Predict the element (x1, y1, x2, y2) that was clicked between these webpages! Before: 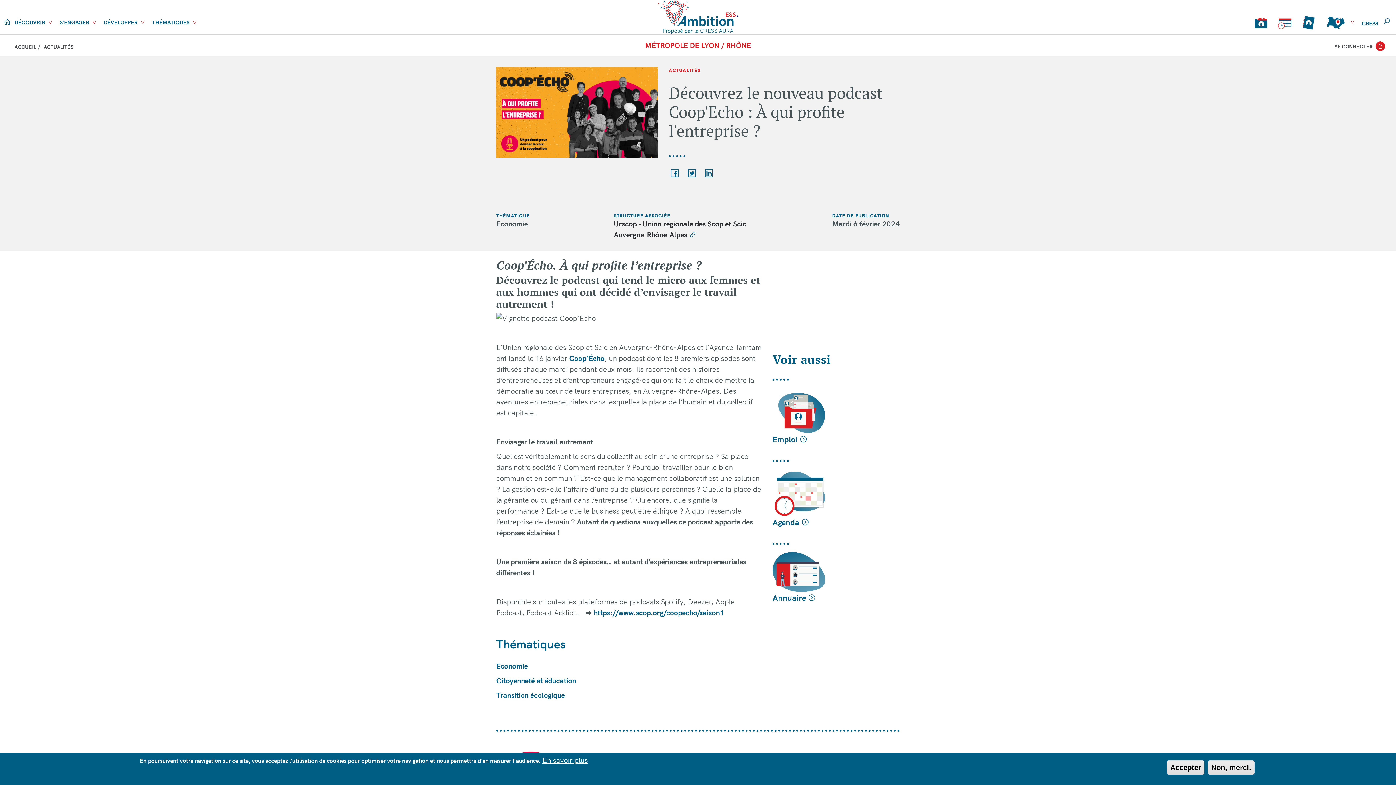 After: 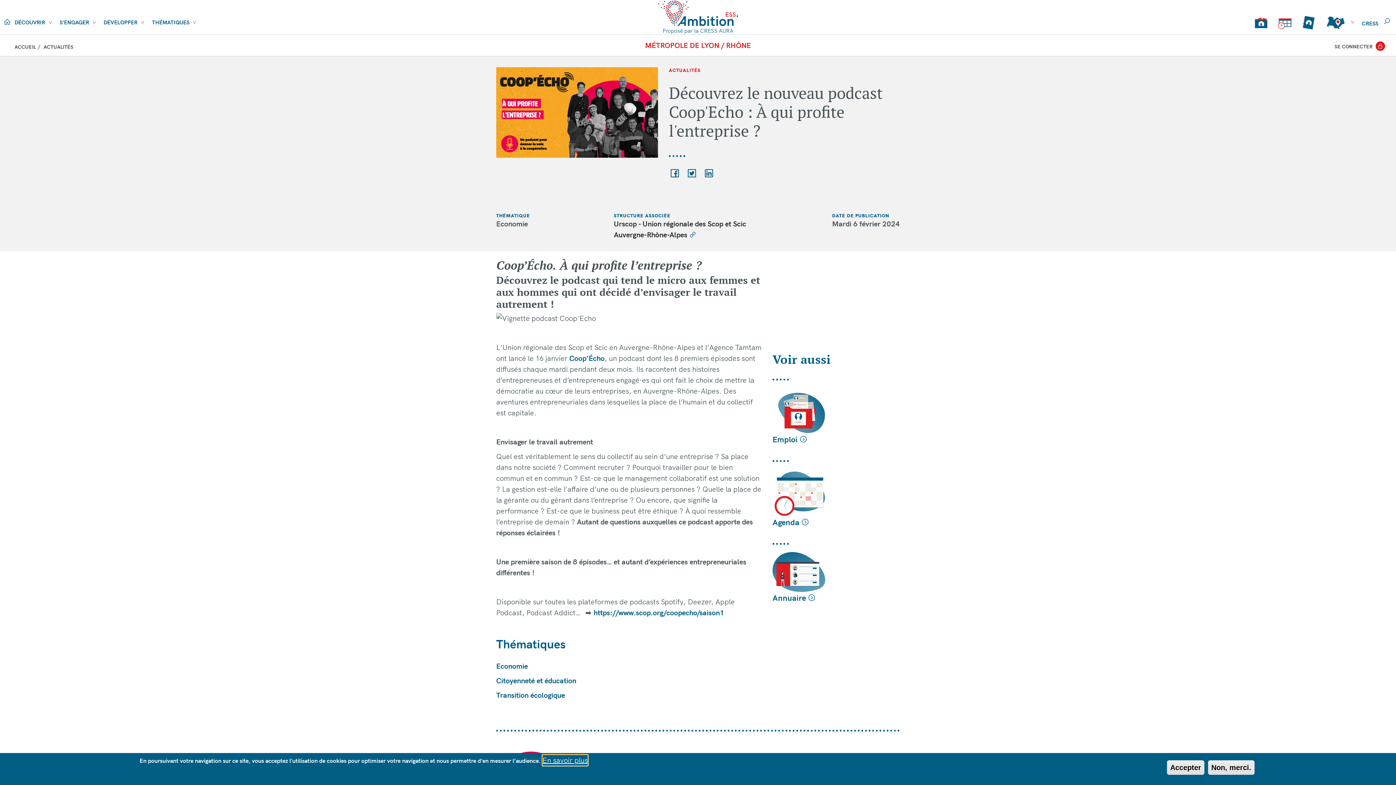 Action: bbox: (542, 755, 588, 766) label: En savoir plus